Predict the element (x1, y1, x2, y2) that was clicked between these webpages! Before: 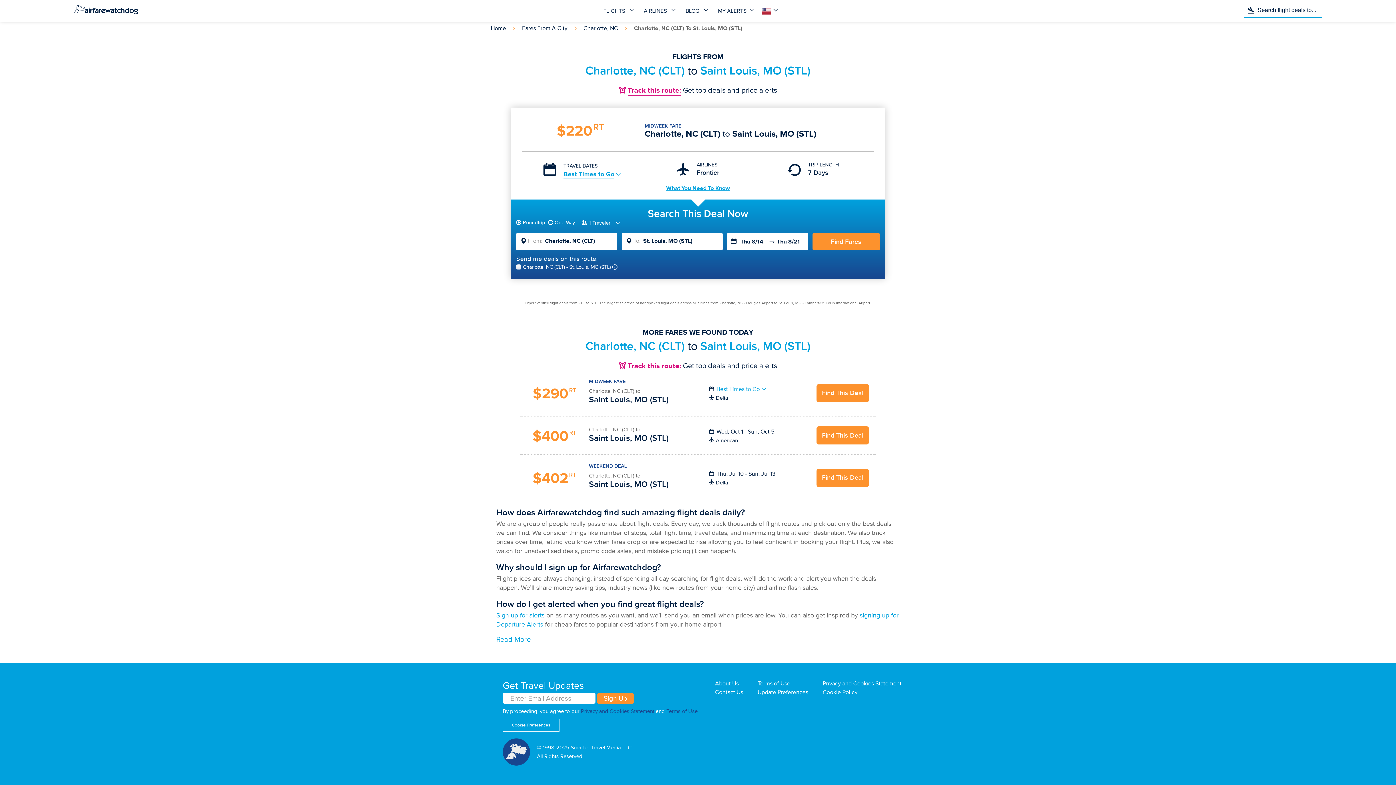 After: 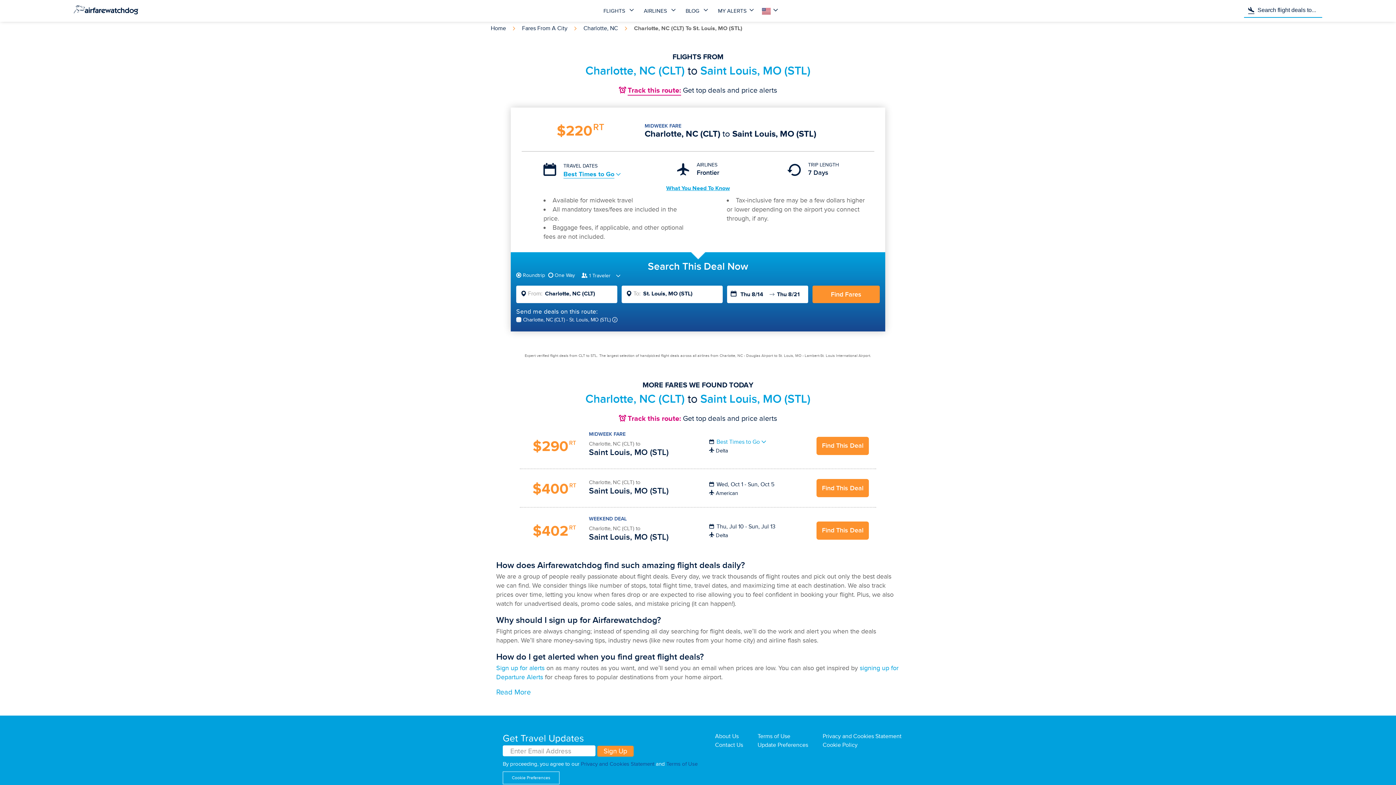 Action: label: What You Need To Know bbox: (510, 184, 885, 192)